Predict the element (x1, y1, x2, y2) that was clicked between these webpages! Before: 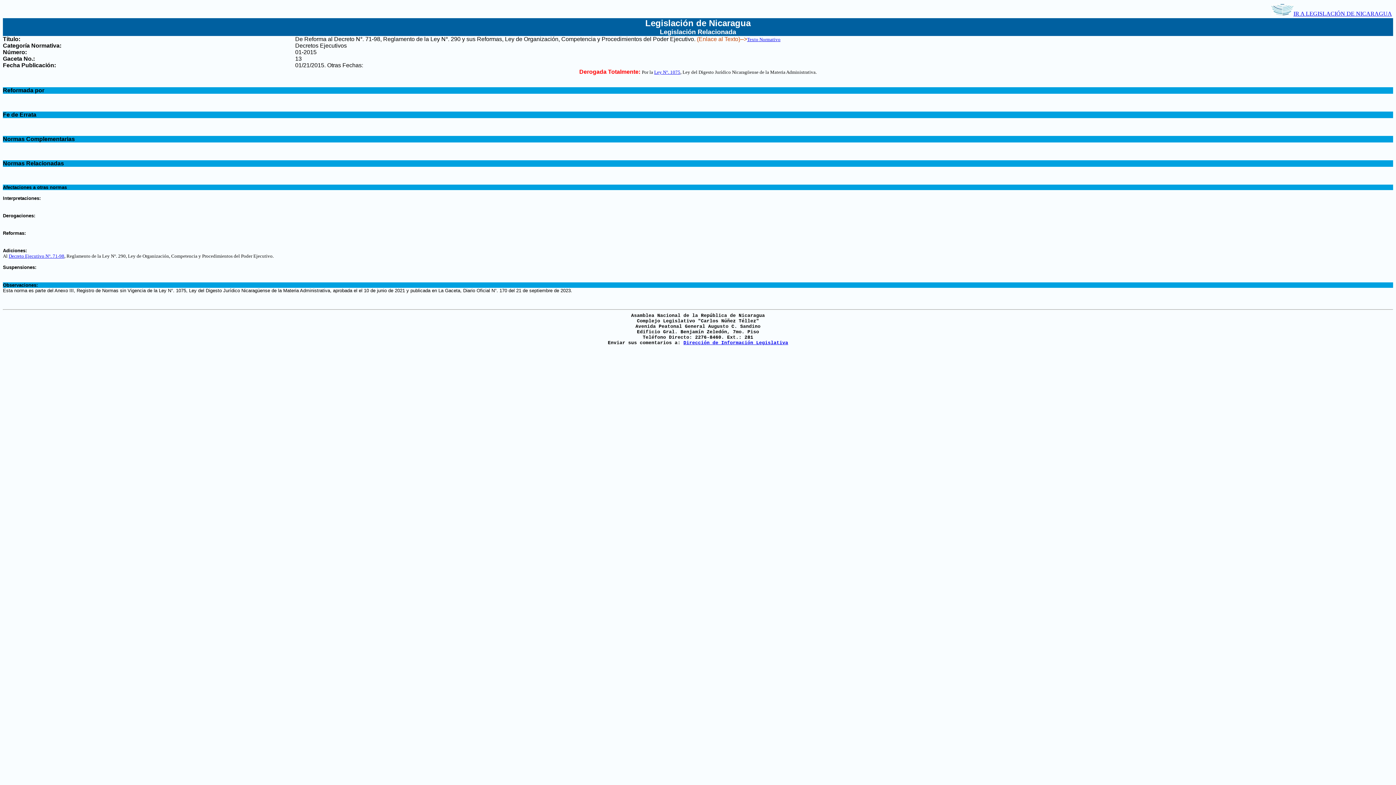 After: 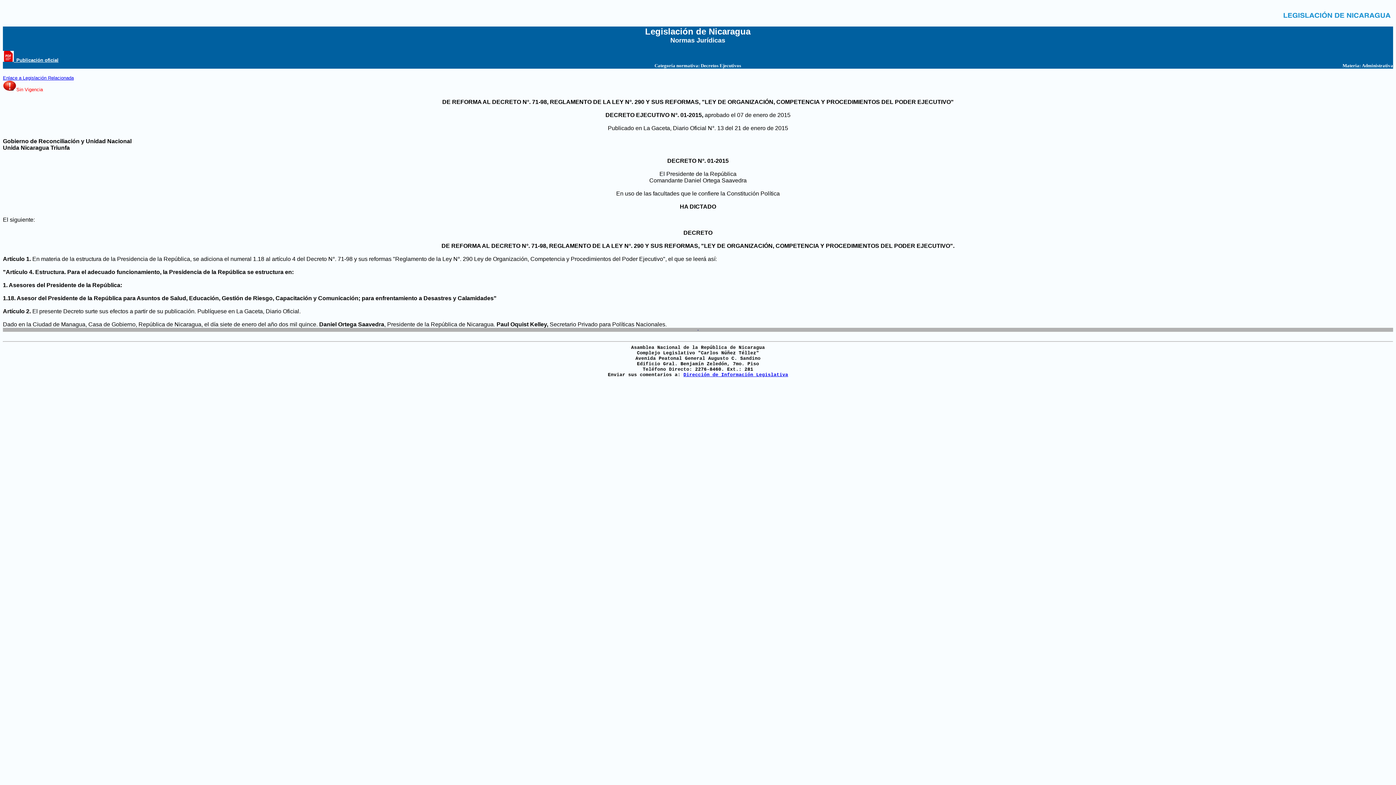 Action: bbox: (747, 36, 780, 42) label: Texto Normativo